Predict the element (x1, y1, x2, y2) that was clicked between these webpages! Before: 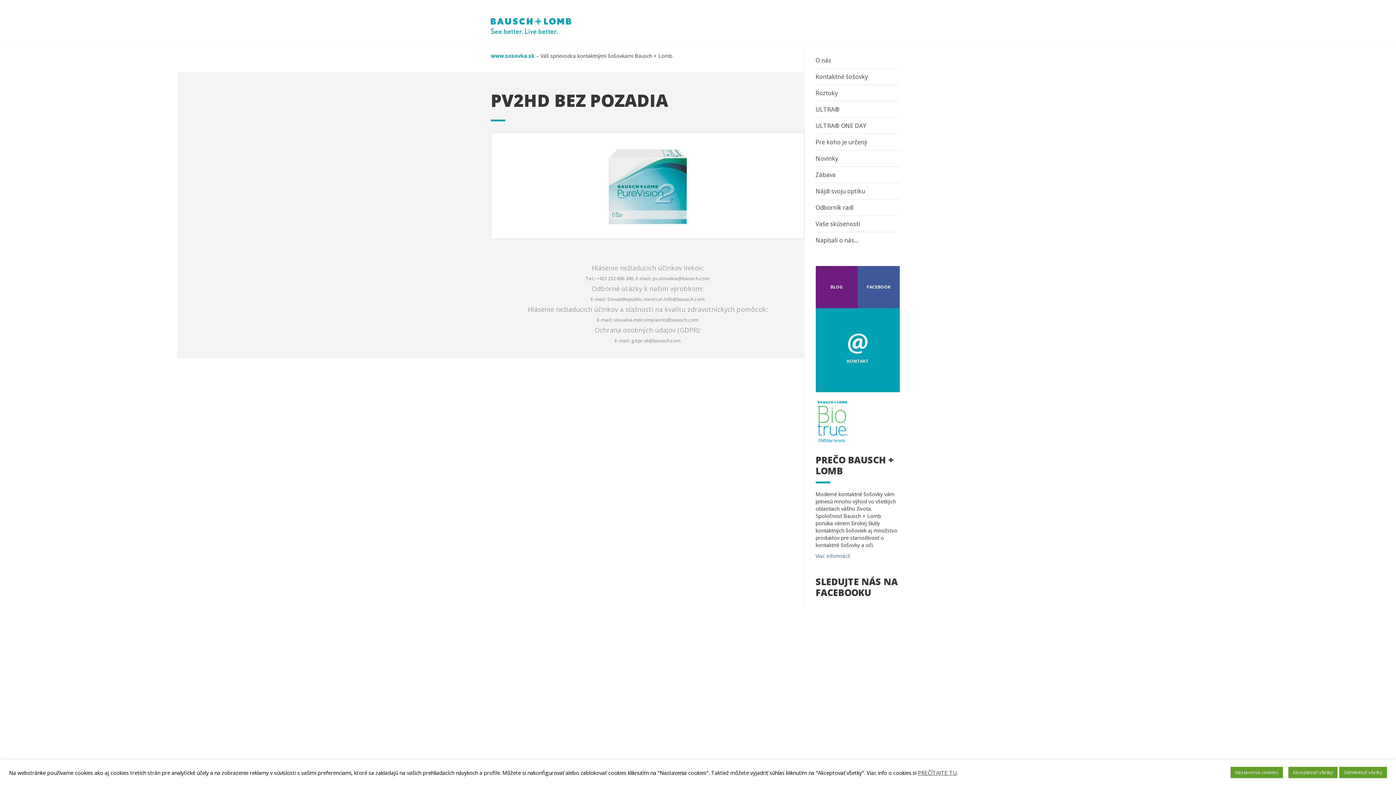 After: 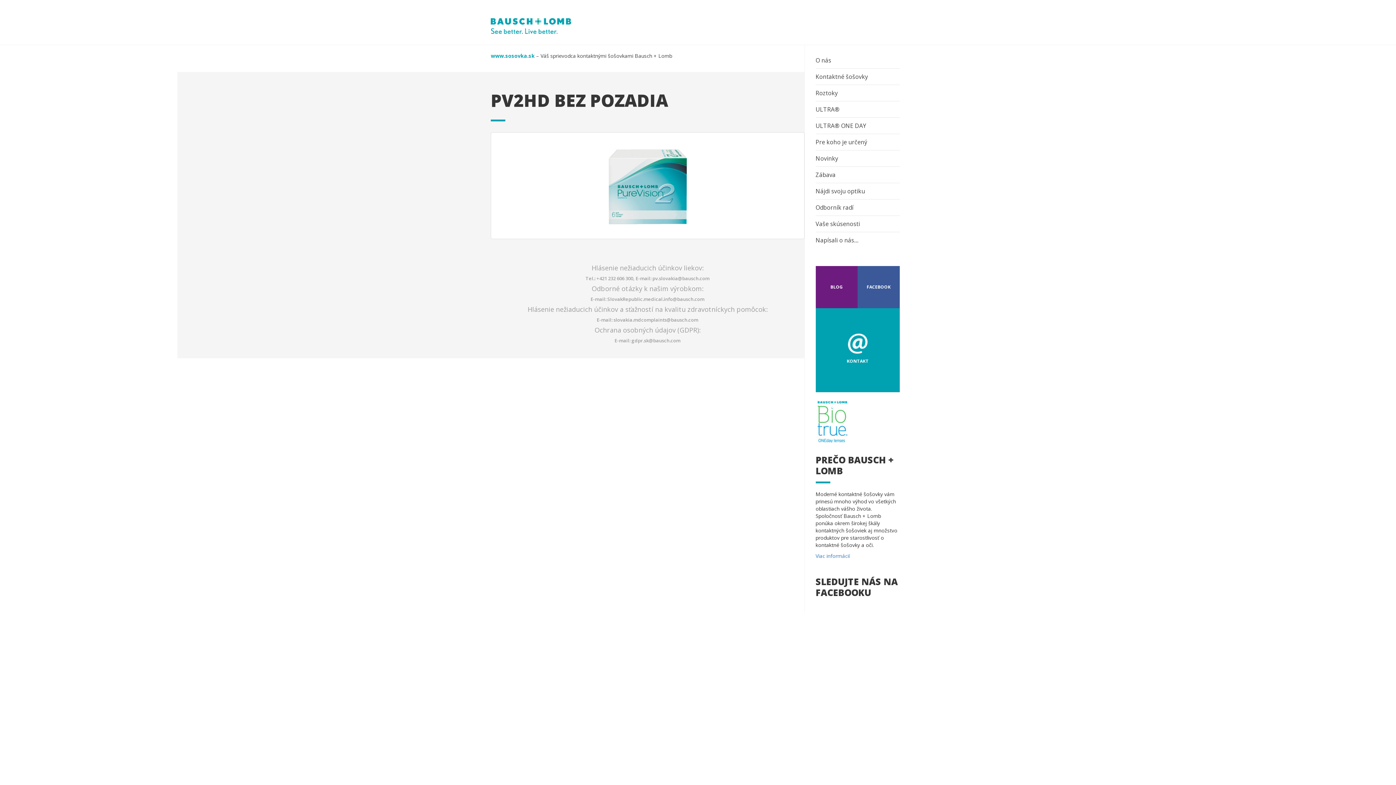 Action: label: Odmietnuť všetky bbox: (1339, 767, 1387, 778)